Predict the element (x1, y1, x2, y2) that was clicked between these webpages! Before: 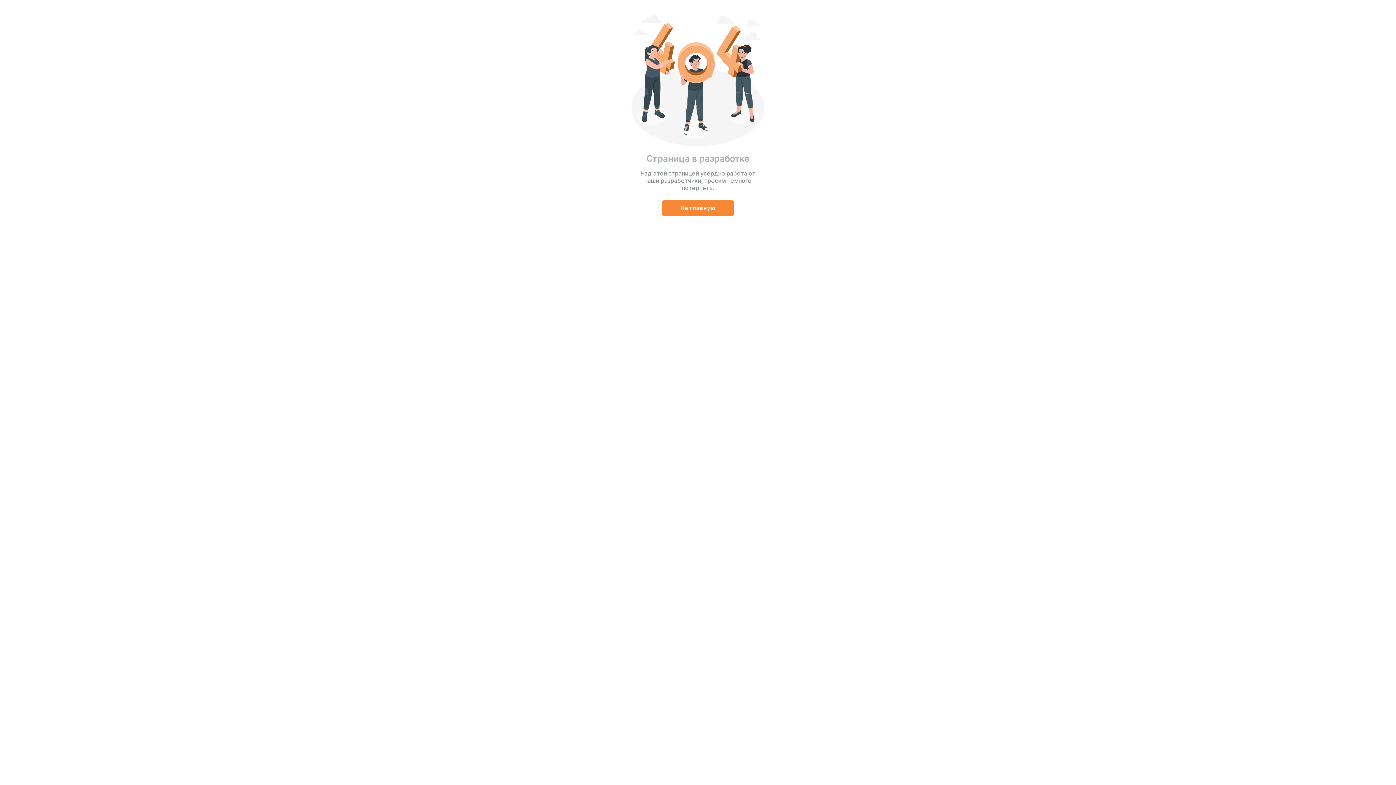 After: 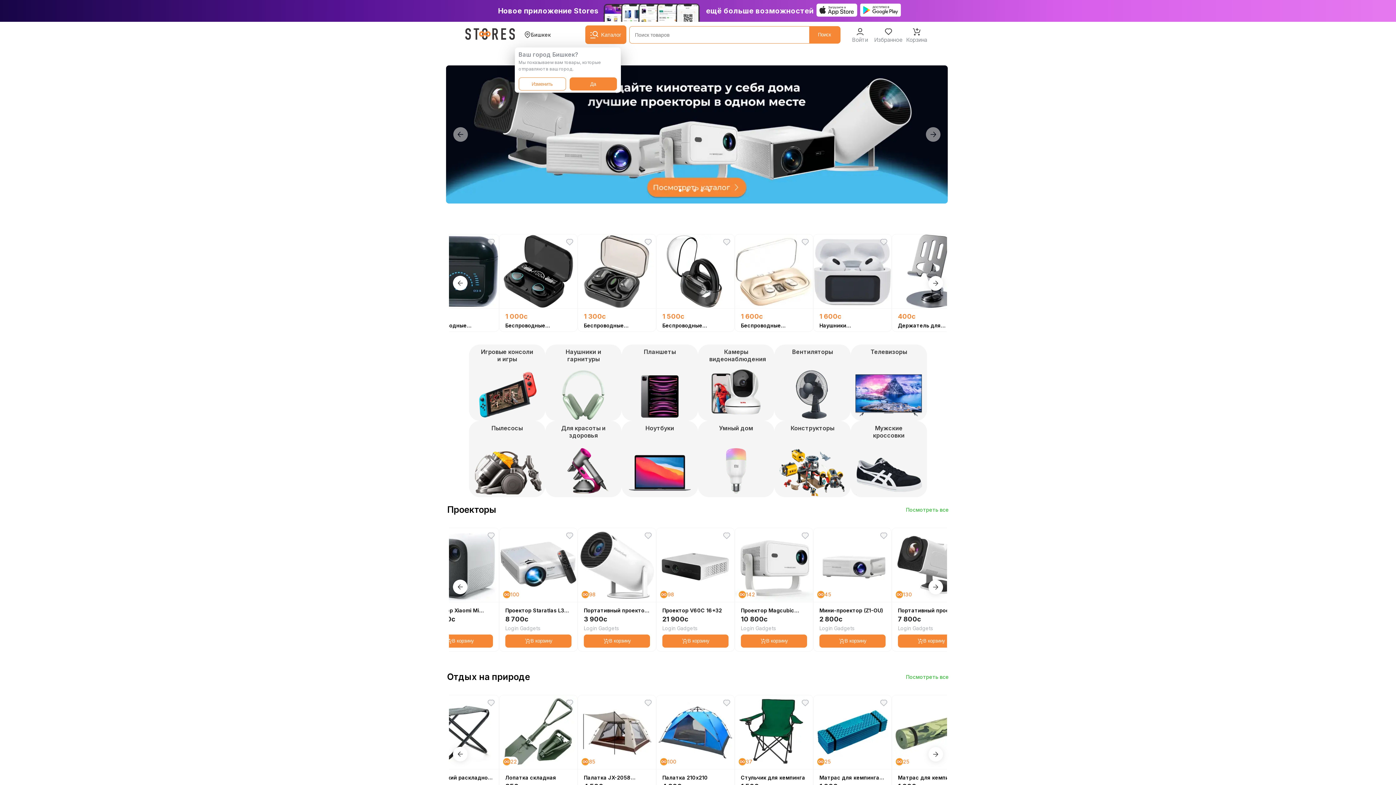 Action: label: На главную bbox: (661, 200, 734, 216)